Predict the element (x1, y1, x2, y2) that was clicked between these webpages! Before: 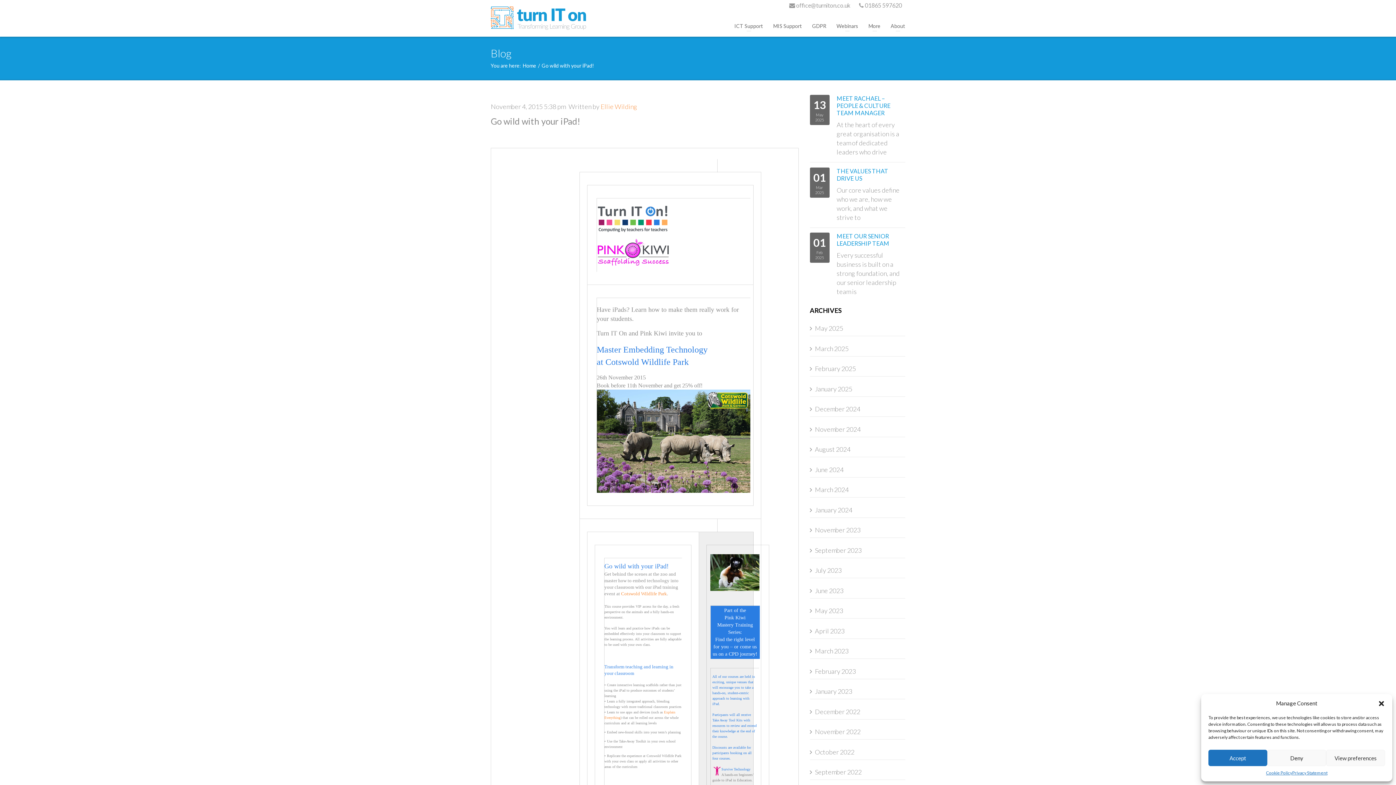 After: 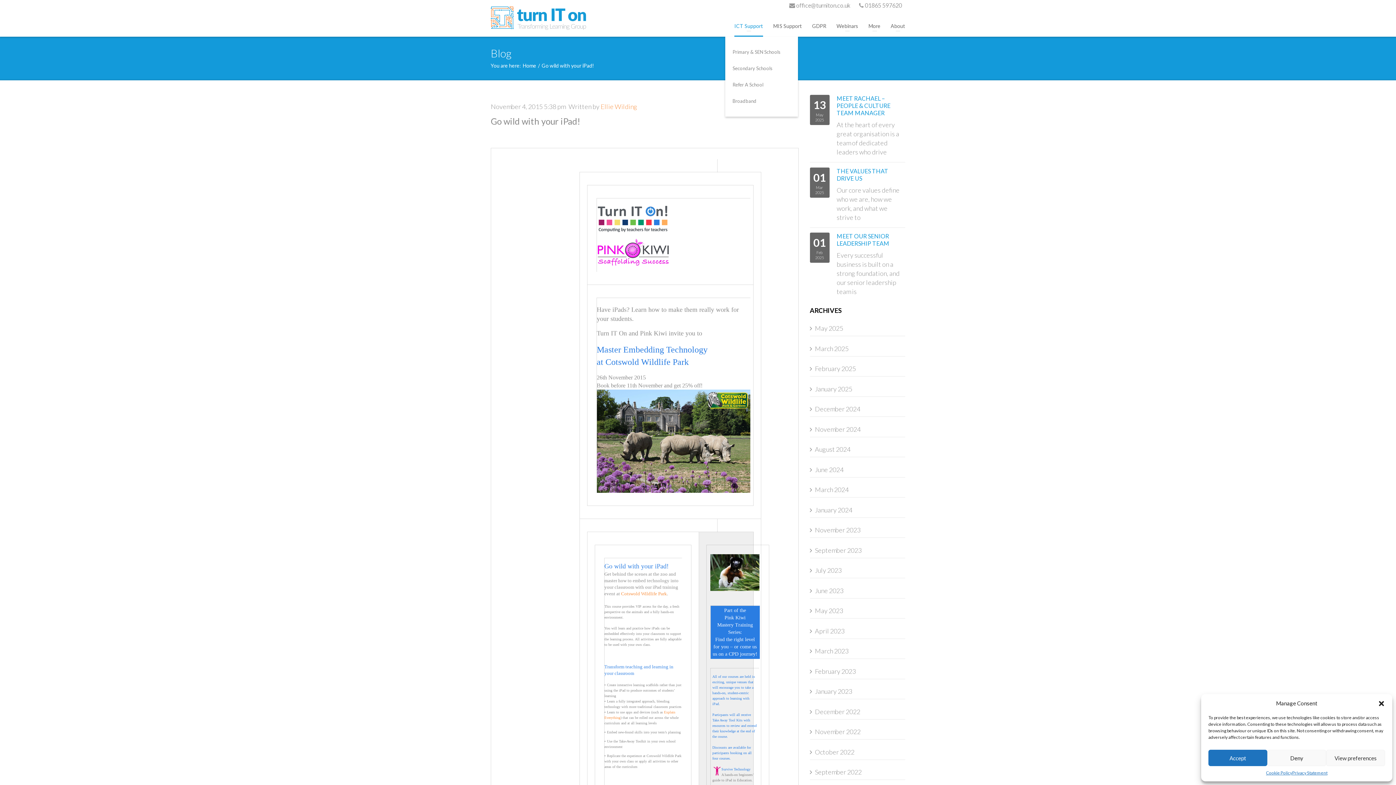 Action: bbox: (734, 16, 763, 36) label: ICT Support